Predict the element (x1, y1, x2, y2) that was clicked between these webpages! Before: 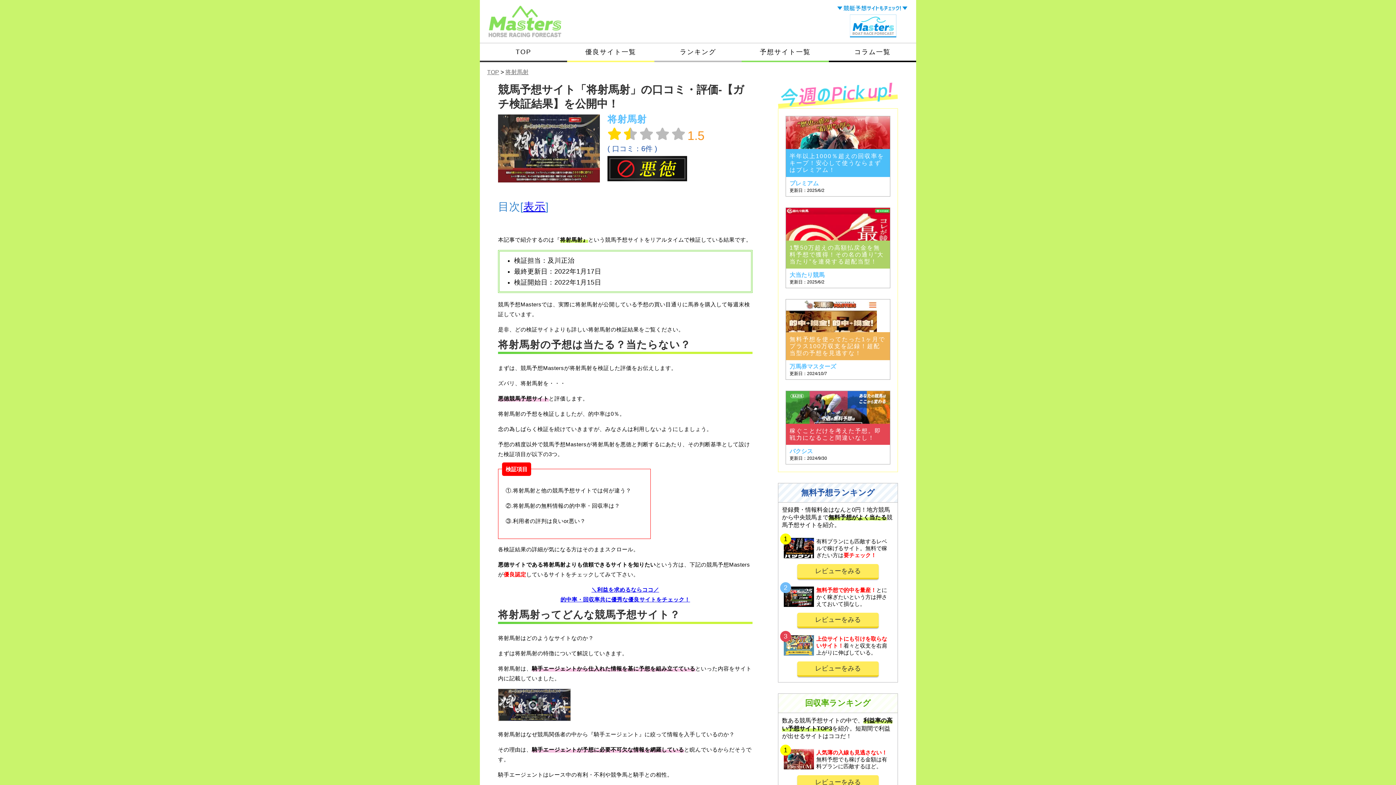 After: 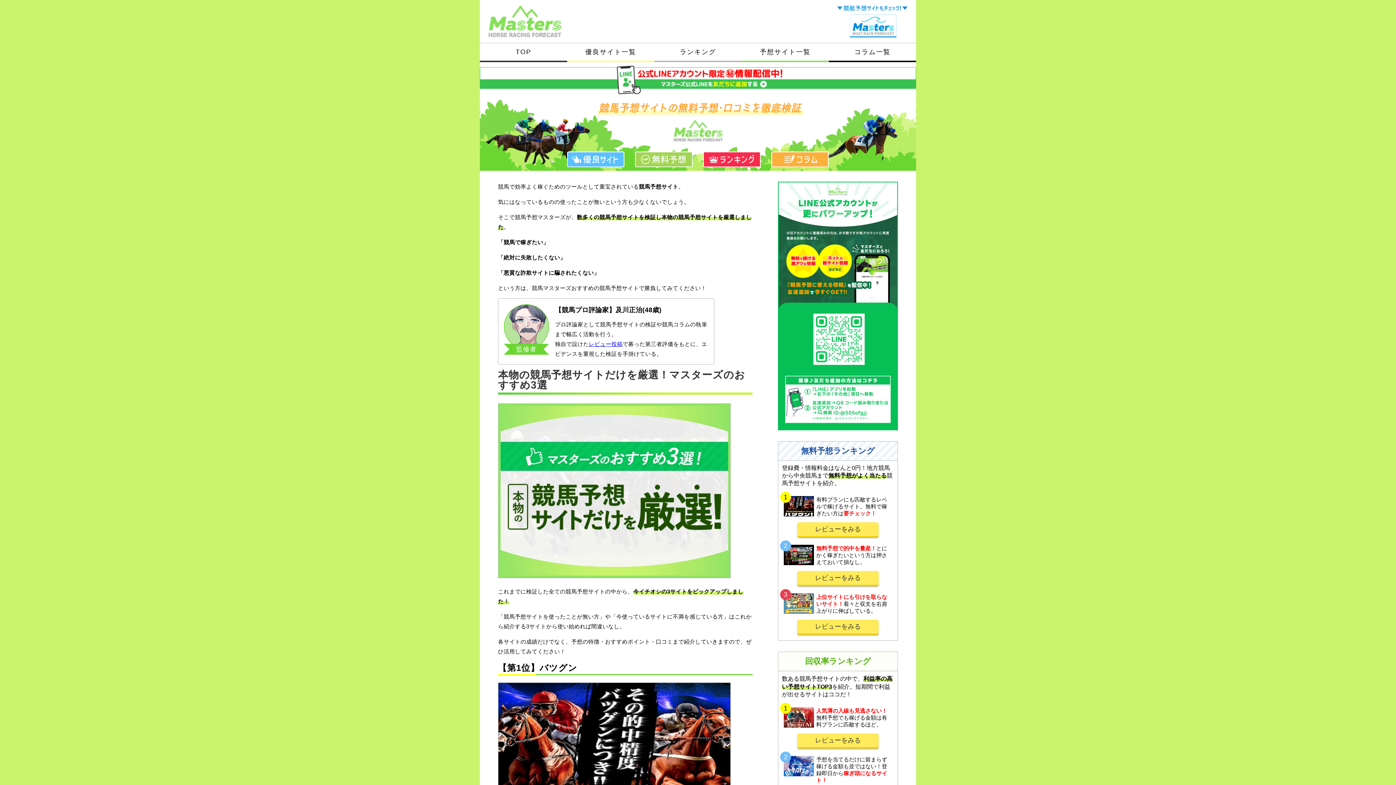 Action: label: TOP bbox: (480, 43, 567, 60)